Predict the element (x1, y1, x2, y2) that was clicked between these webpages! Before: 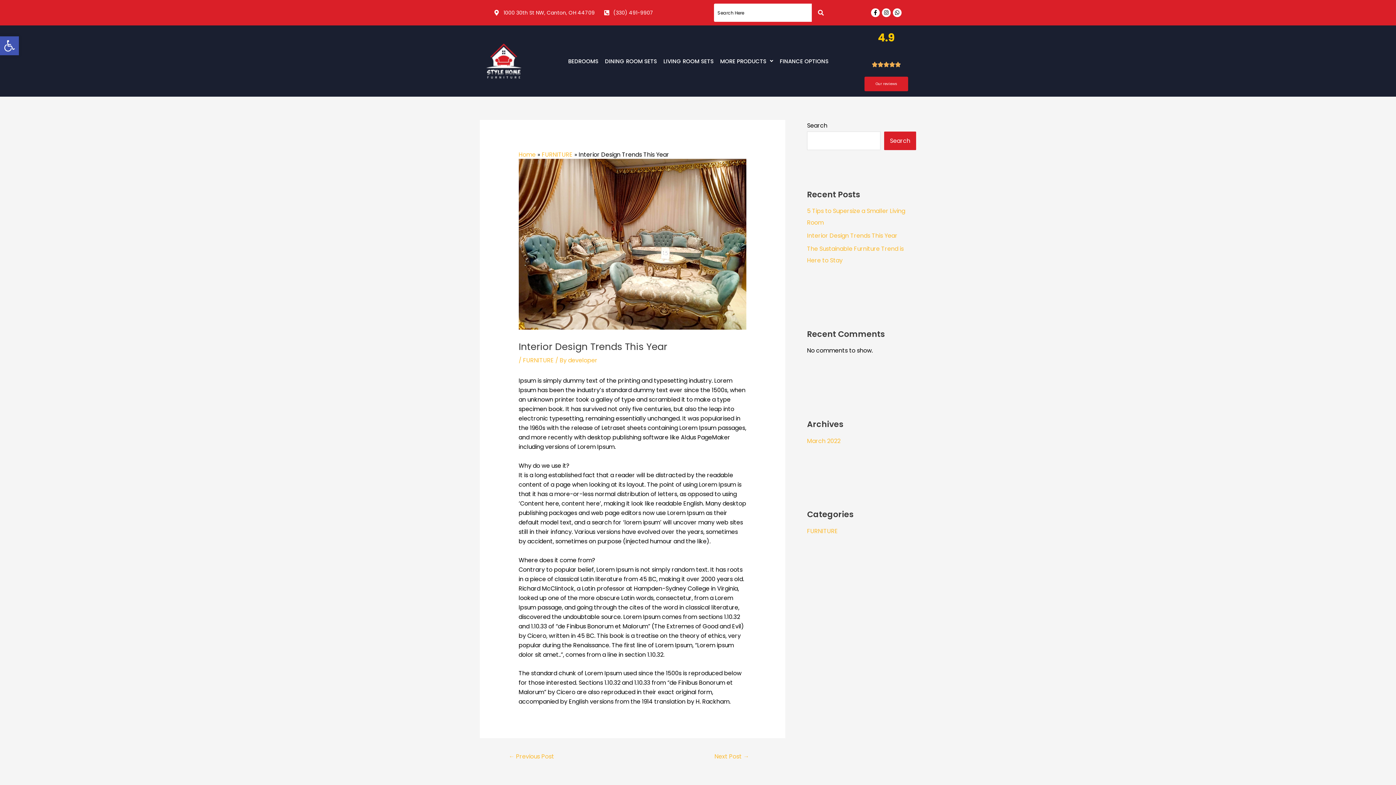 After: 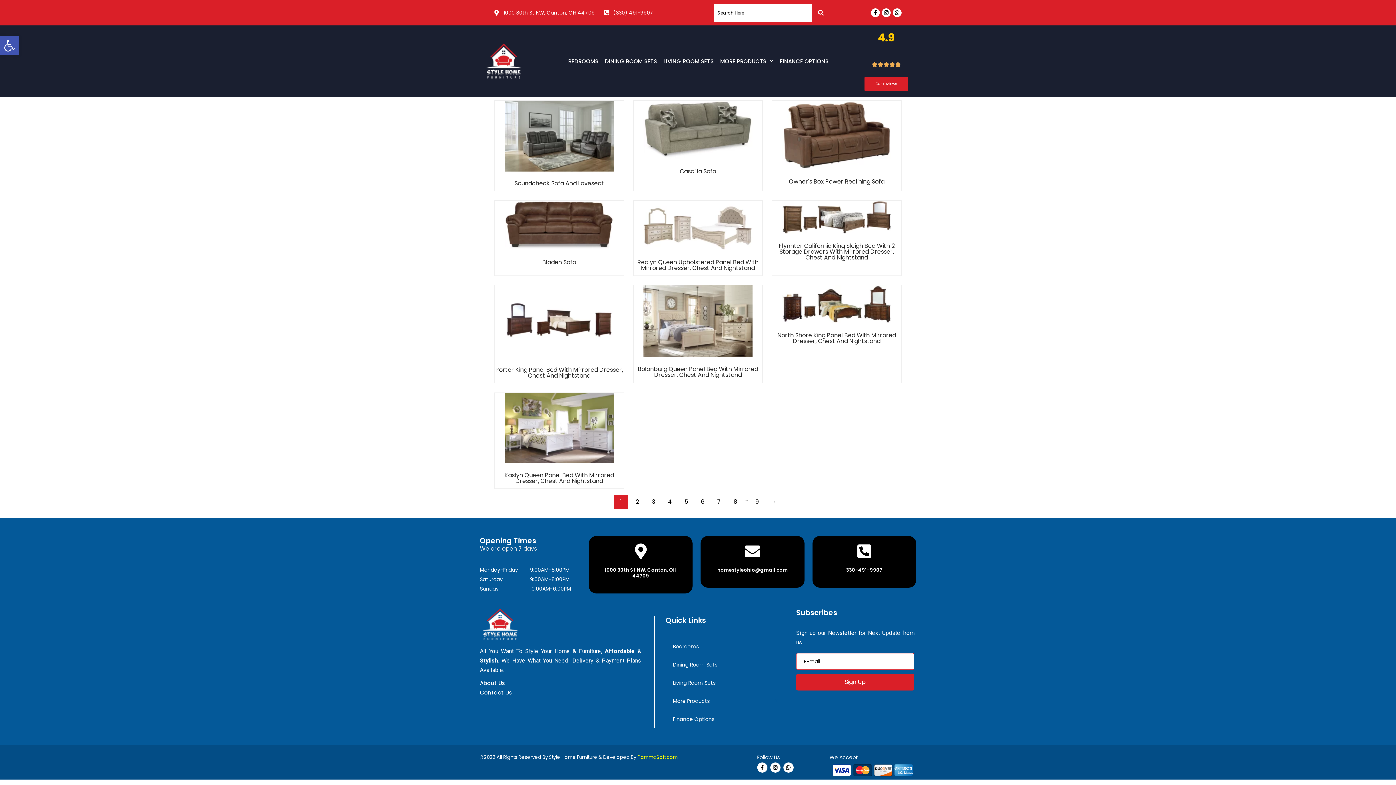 Action: bbox: (807, 527, 838, 535) label: FURNITURE